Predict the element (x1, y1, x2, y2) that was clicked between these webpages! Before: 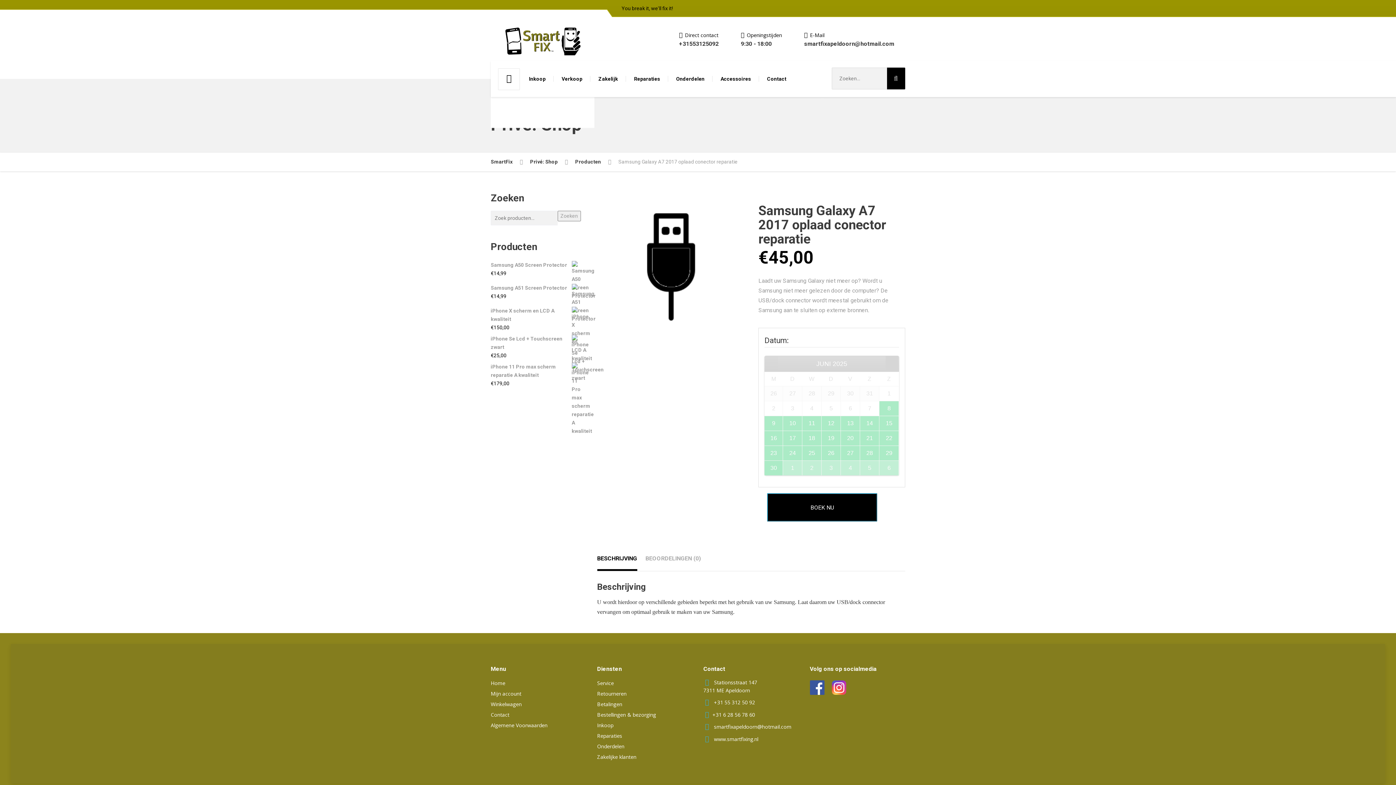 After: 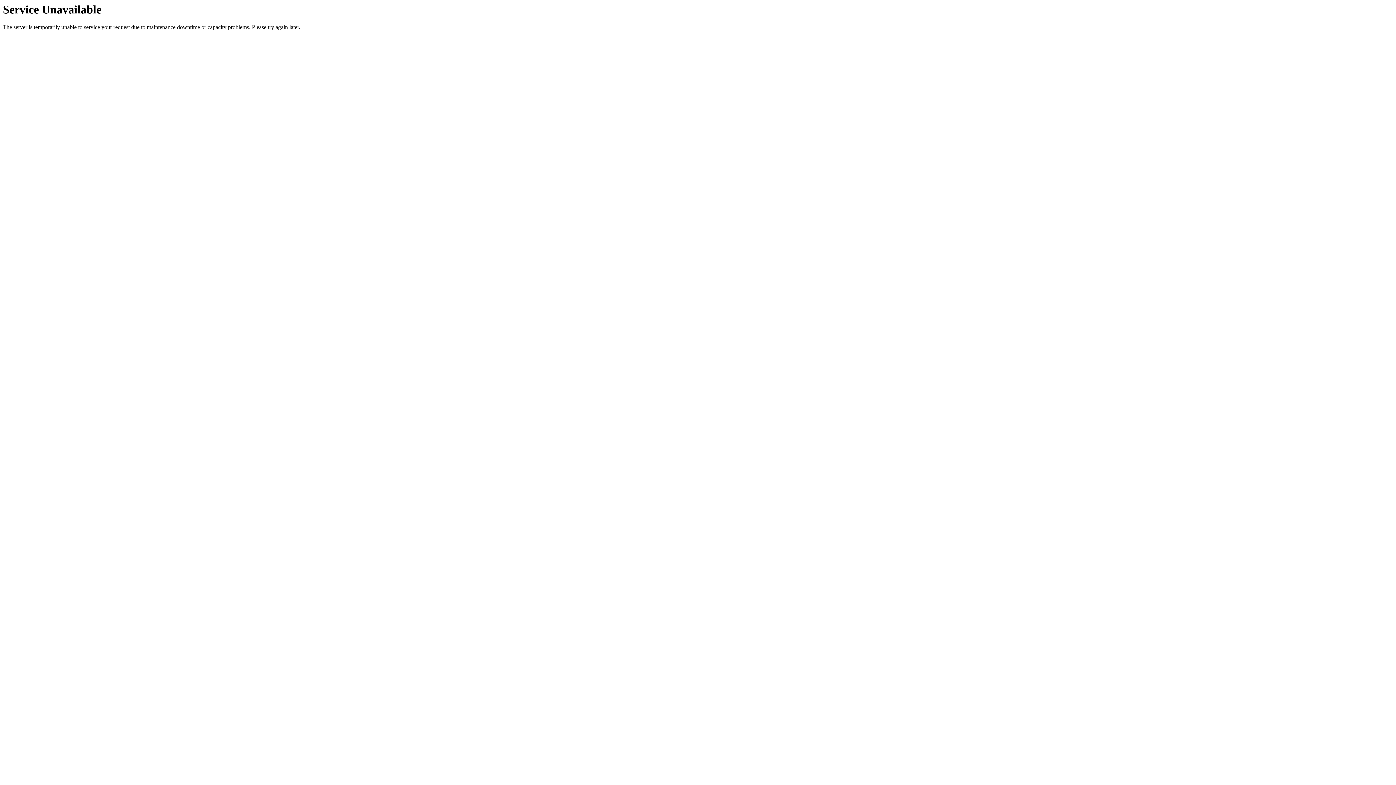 Action: bbox: (490, 678, 586, 688) label: Home